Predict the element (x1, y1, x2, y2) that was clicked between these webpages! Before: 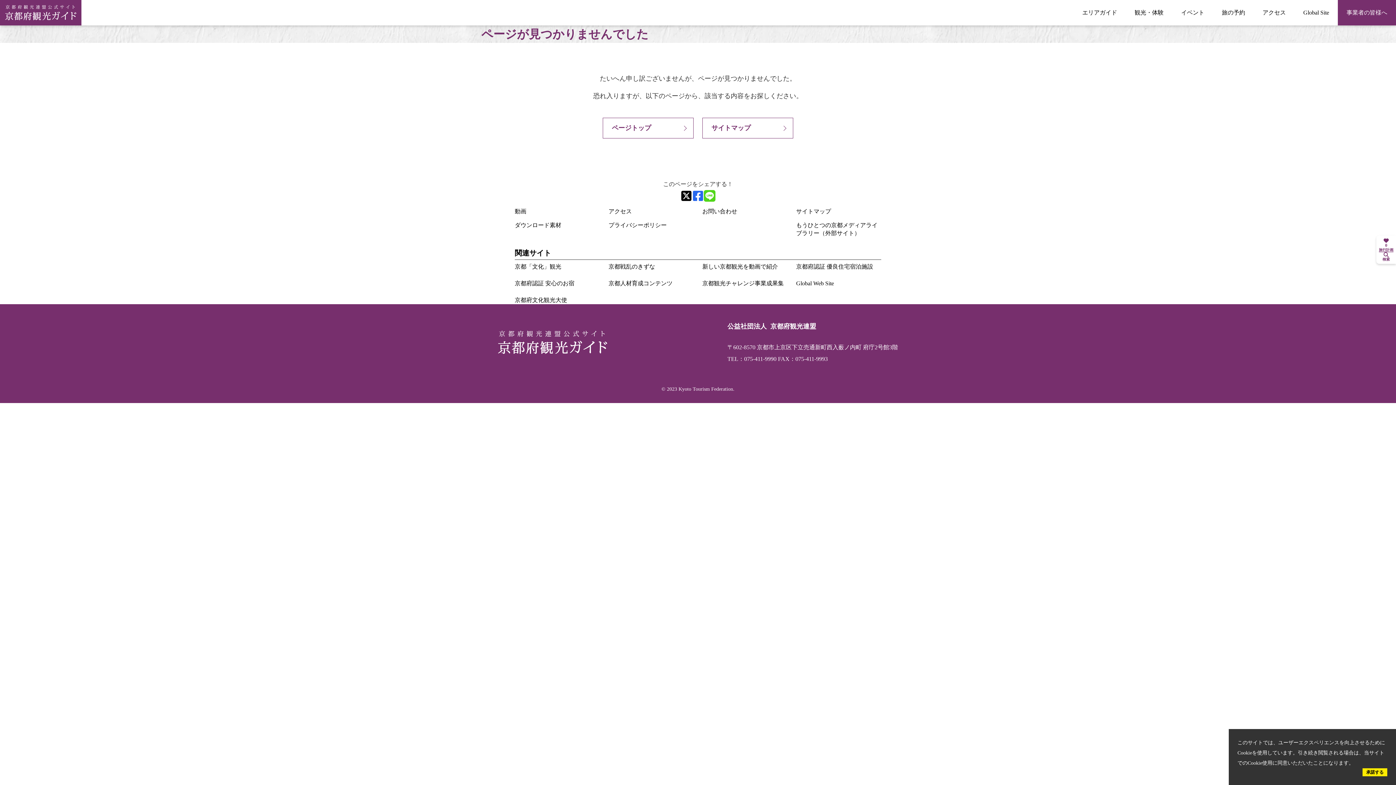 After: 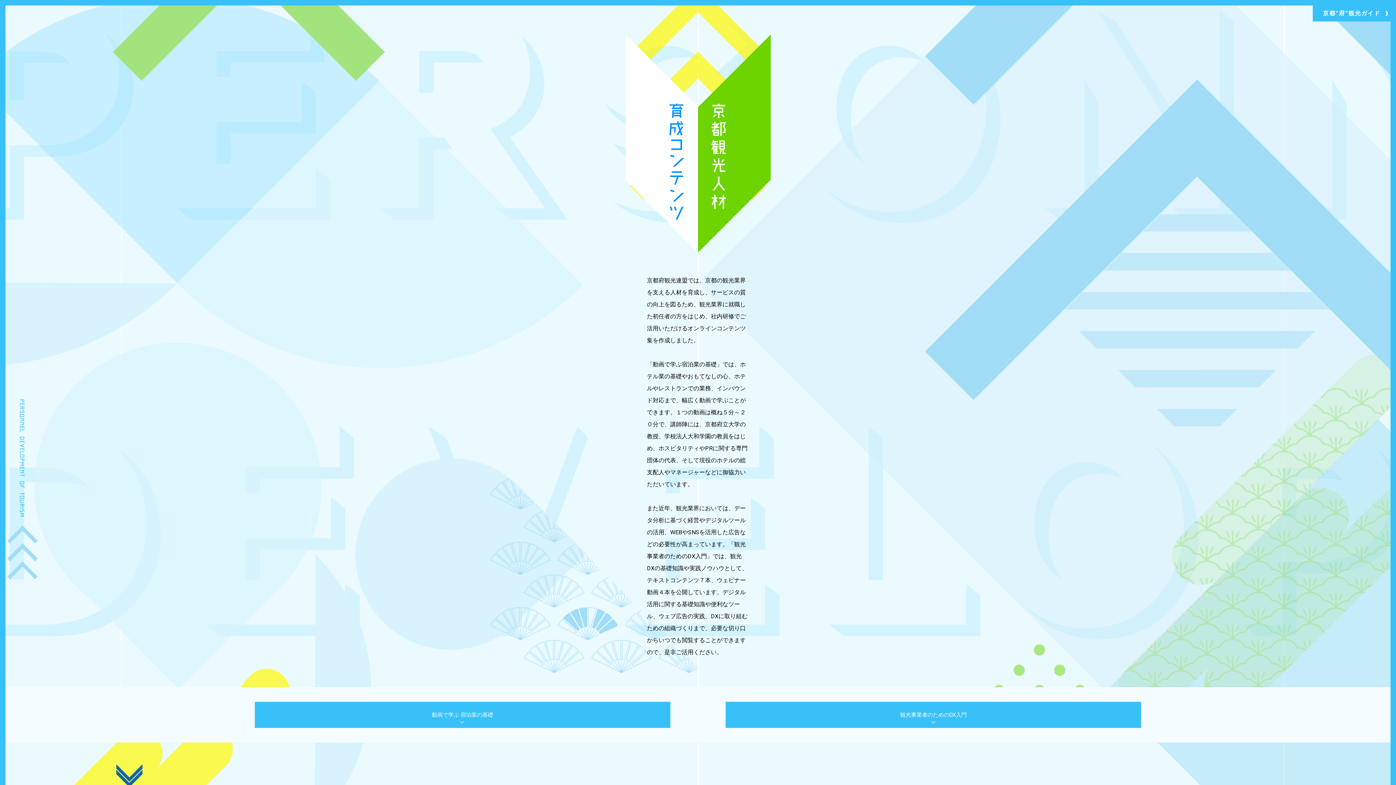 Action: bbox: (608, 280, 672, 286) label: 京都人材育成コンテンツ